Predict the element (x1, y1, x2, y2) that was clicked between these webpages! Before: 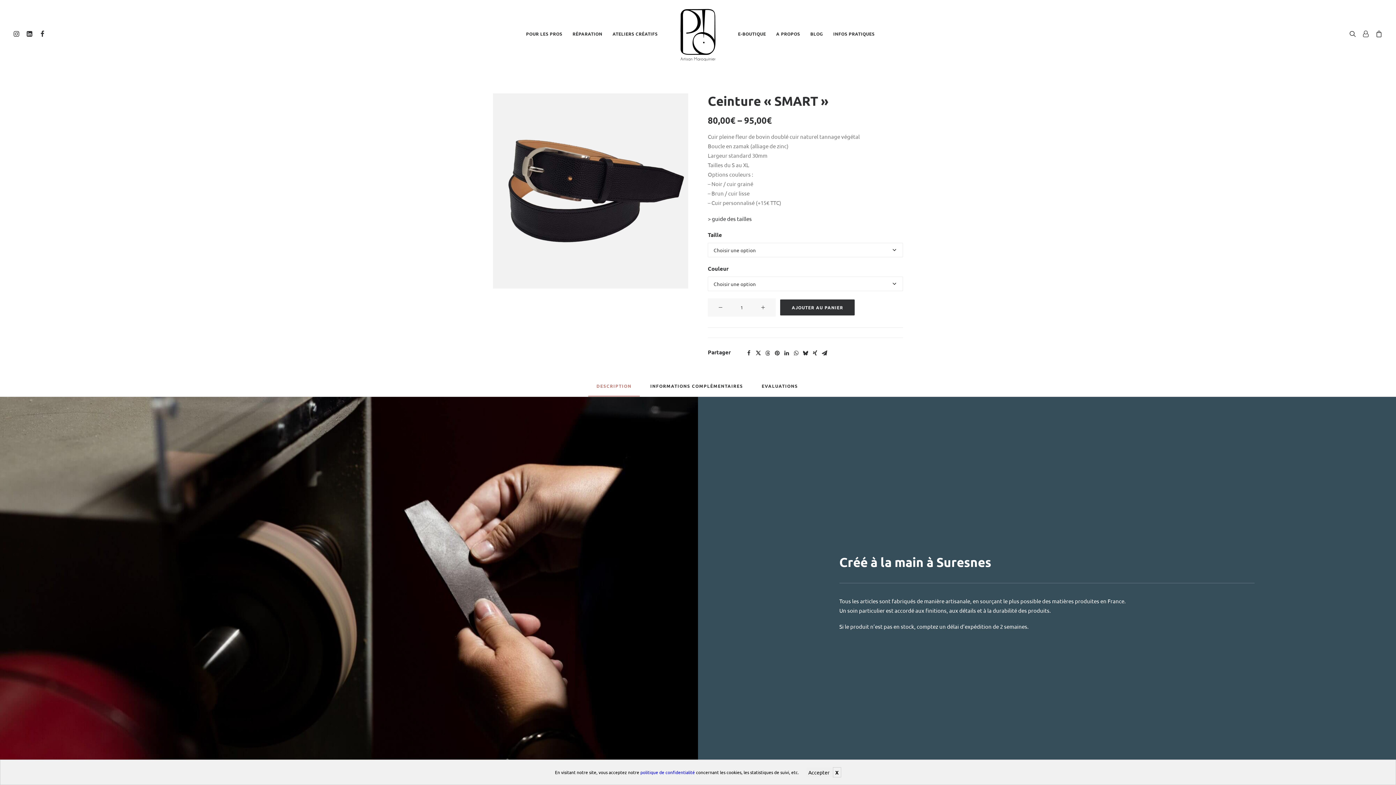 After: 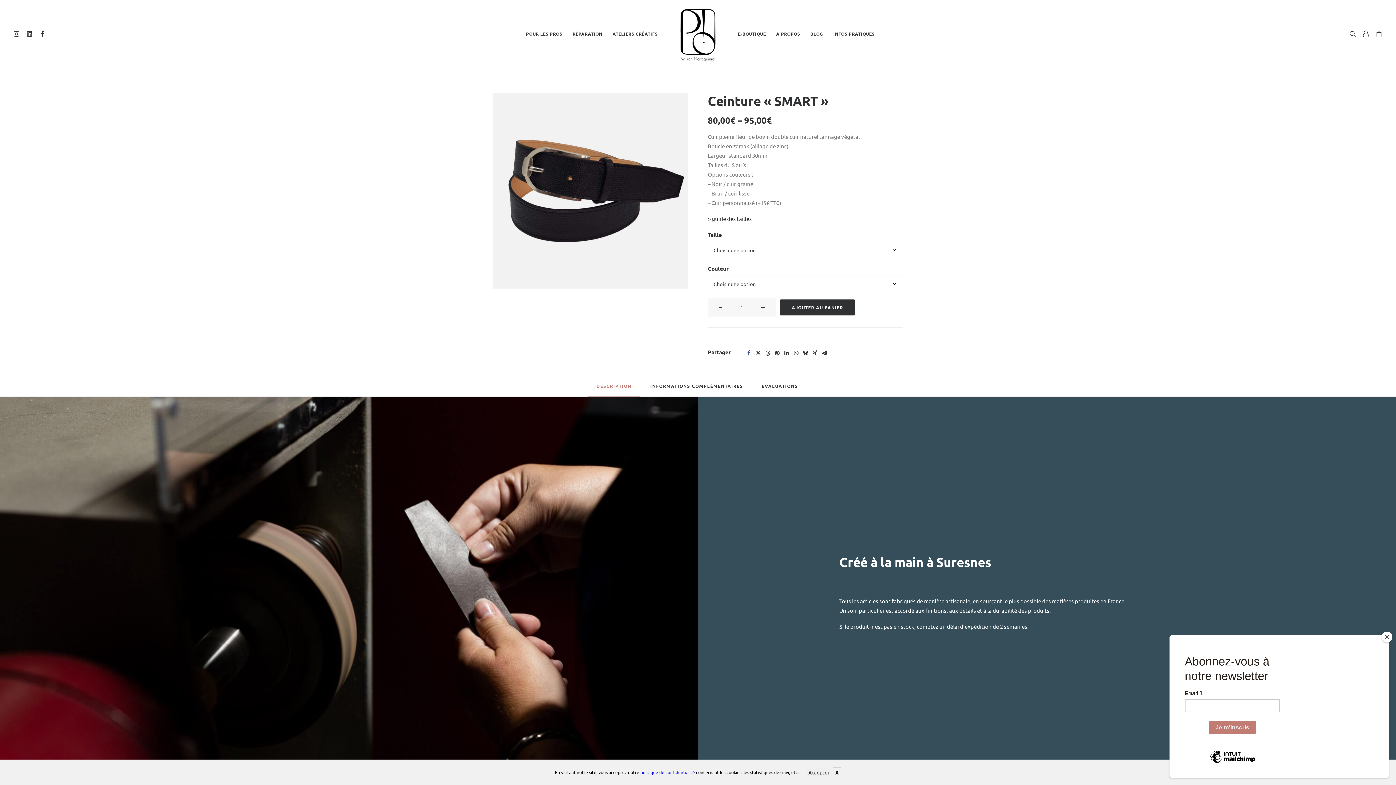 Action: label: Share on facebook bbox: (744, 349, 753, 357)